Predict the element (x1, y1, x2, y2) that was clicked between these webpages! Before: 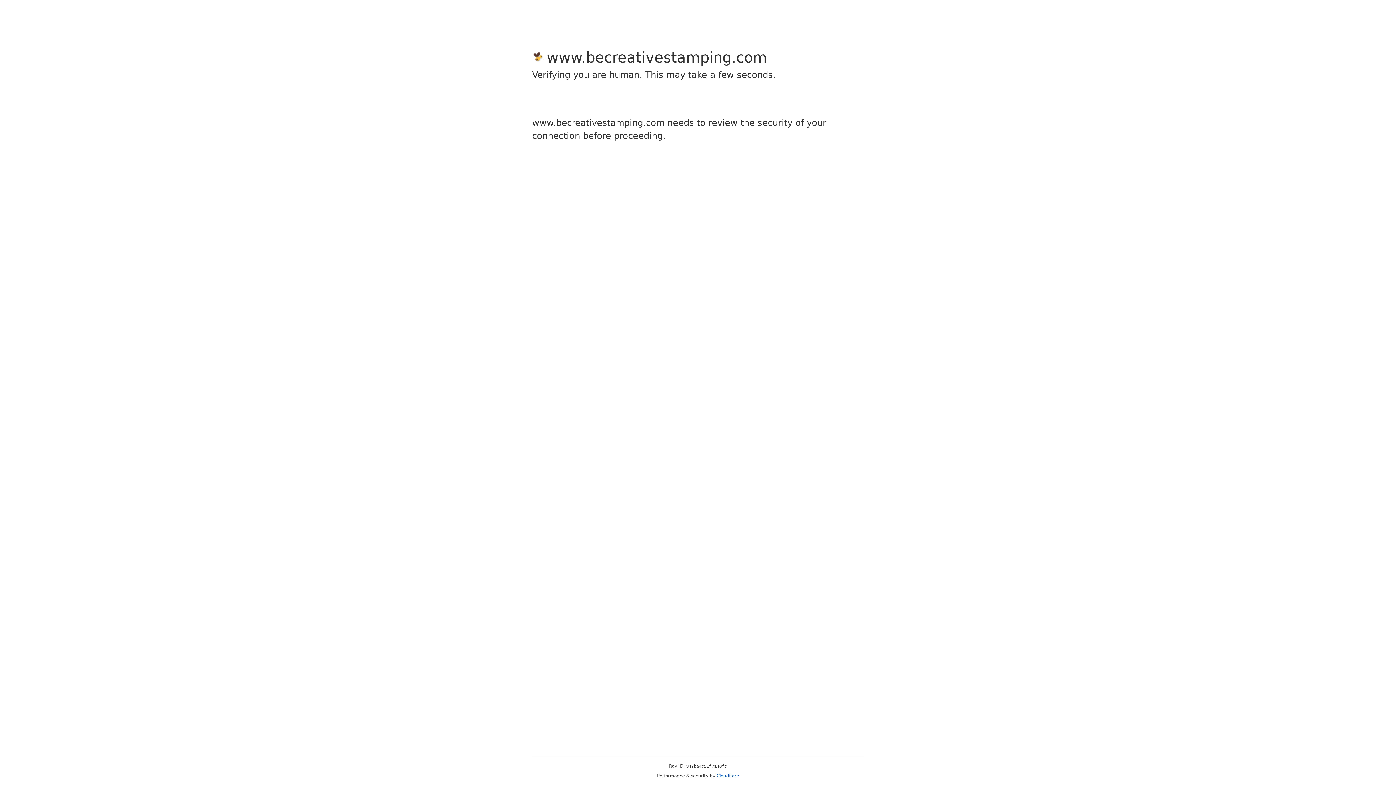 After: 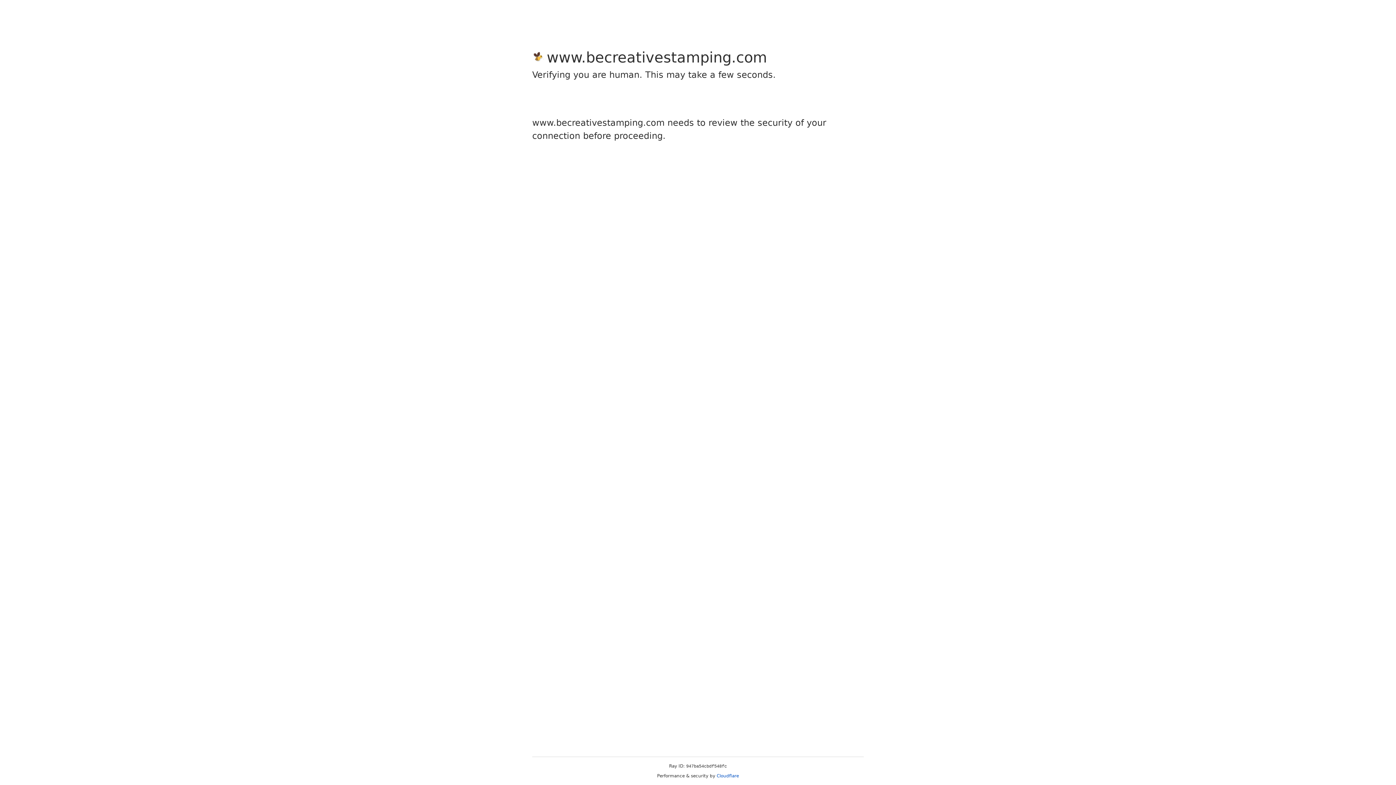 Action: bbox: (716, 773, 739, 778) label: Cloudflare